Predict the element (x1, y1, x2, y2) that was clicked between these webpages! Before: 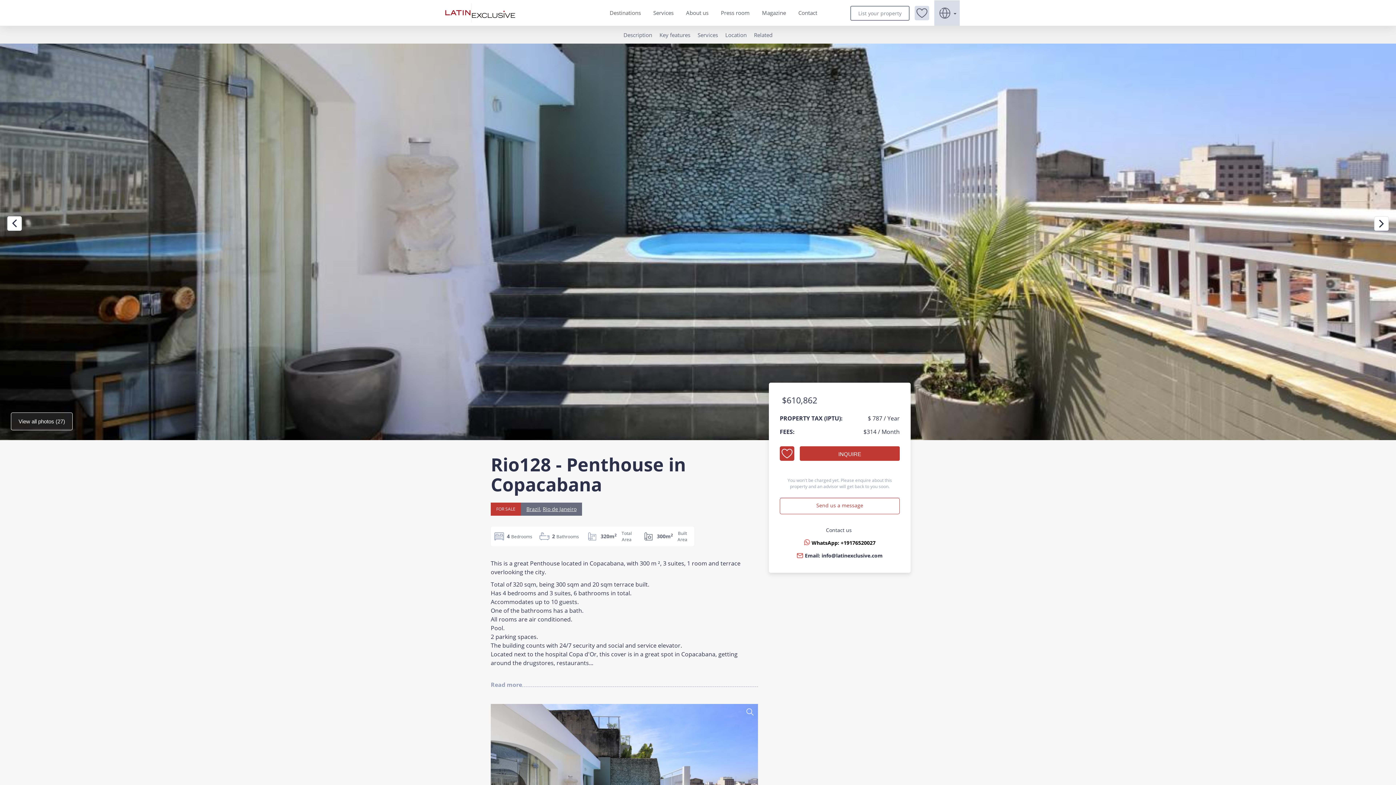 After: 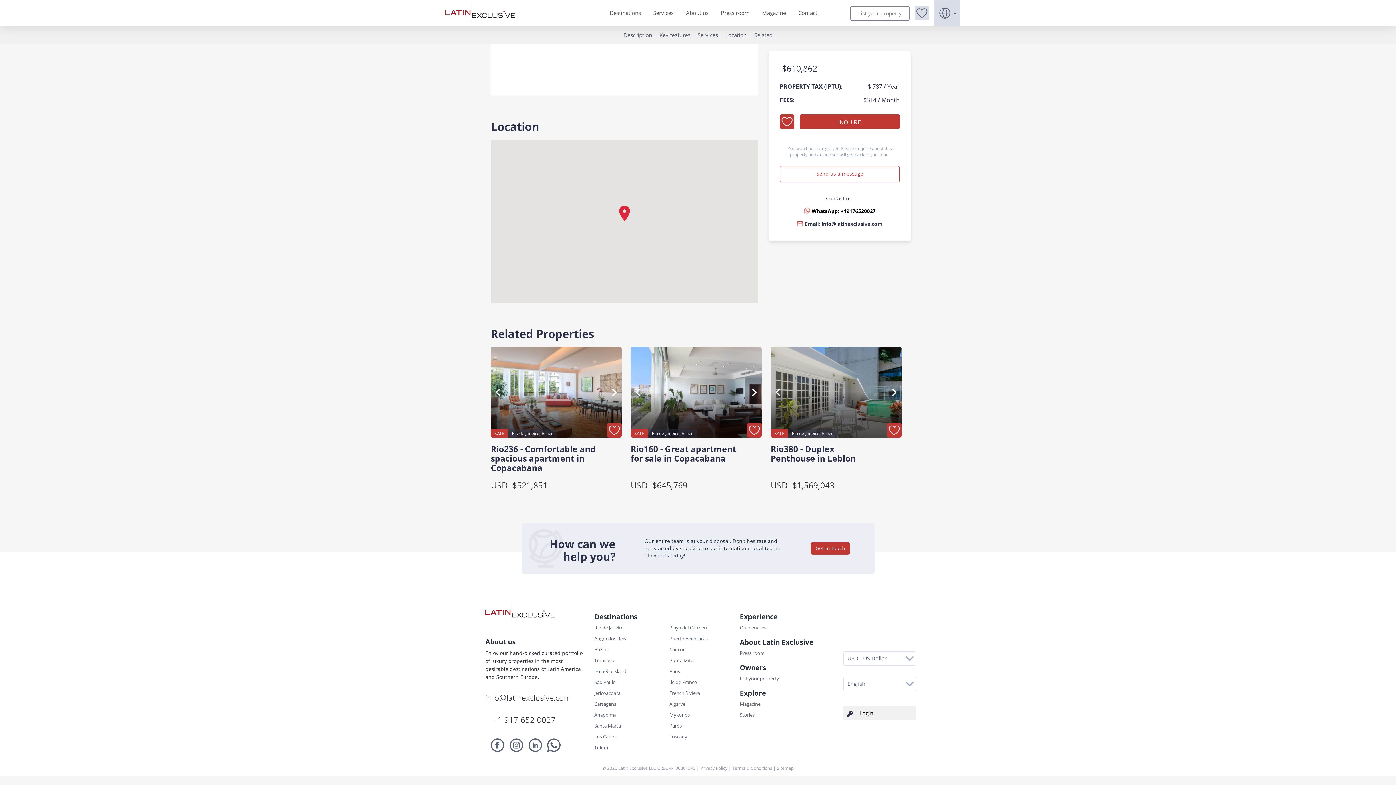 Action: label: Location bbox: (721, 31, 750, 38)